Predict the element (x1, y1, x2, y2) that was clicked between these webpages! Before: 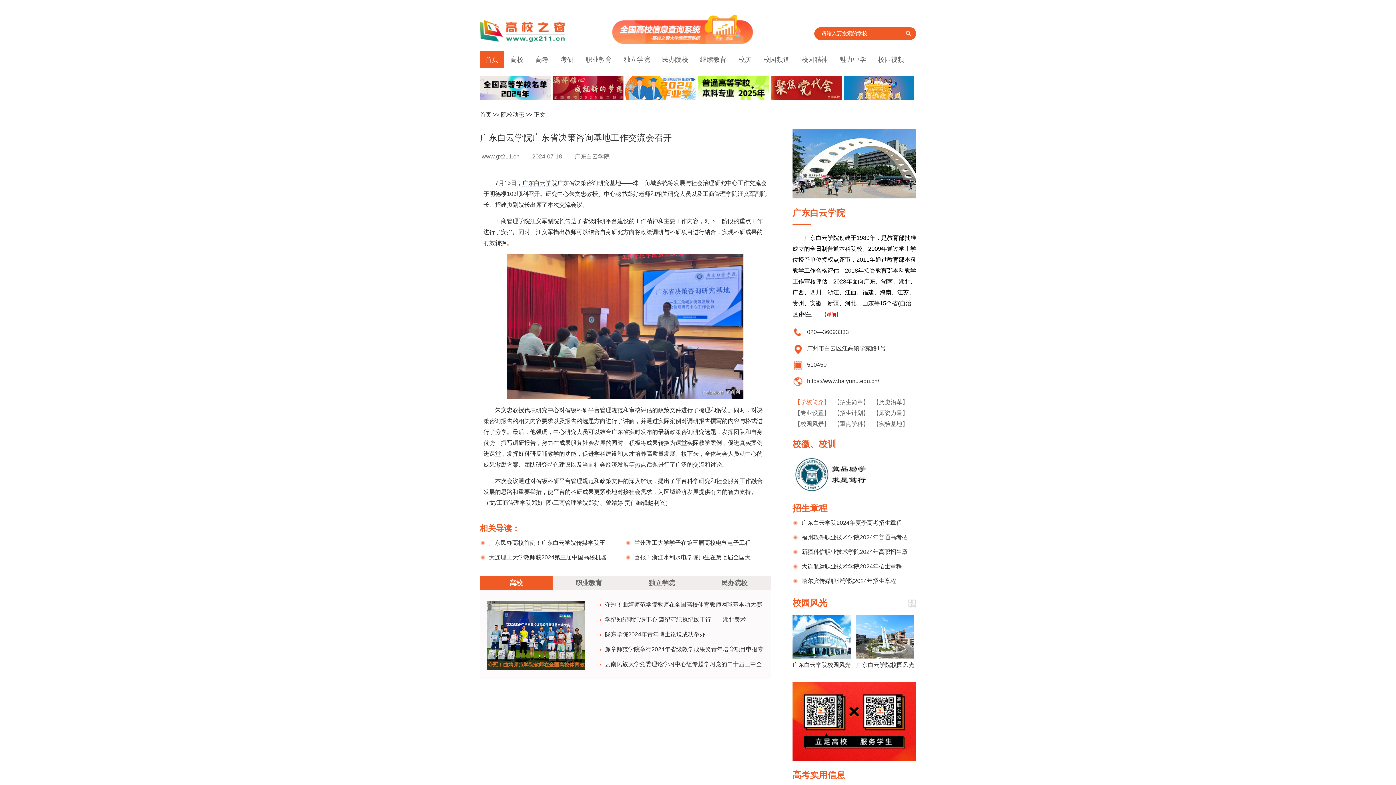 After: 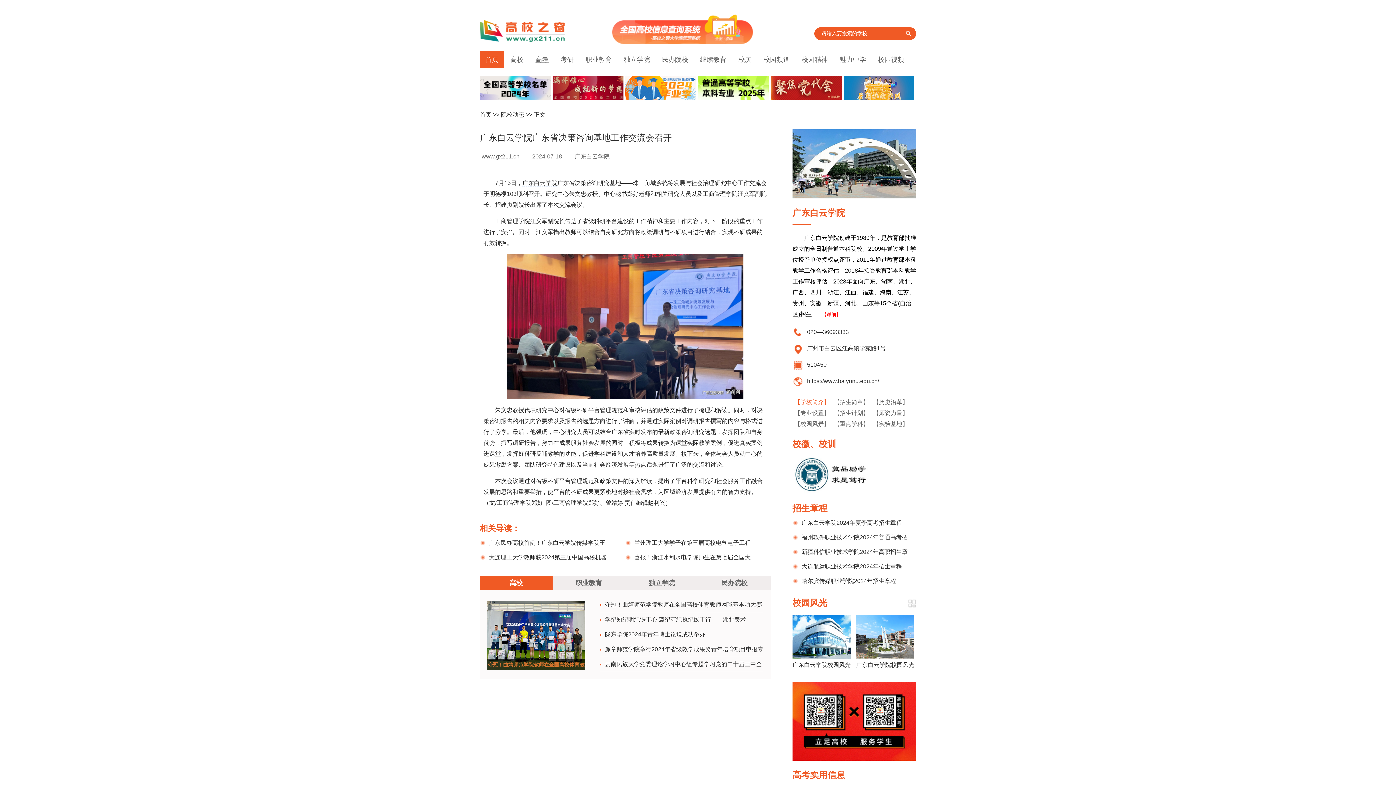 Action: label: 高考 bbox: (535, 56, 554, 63)